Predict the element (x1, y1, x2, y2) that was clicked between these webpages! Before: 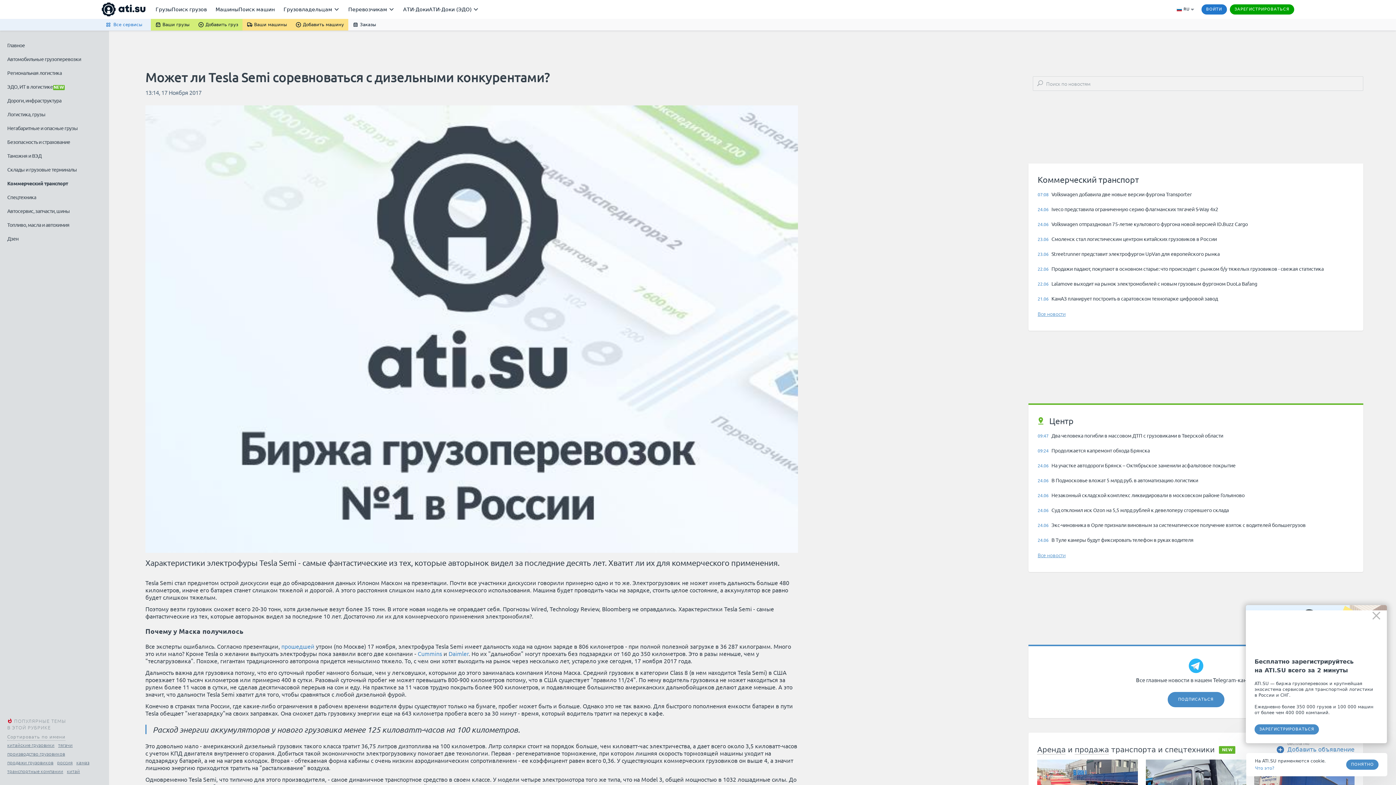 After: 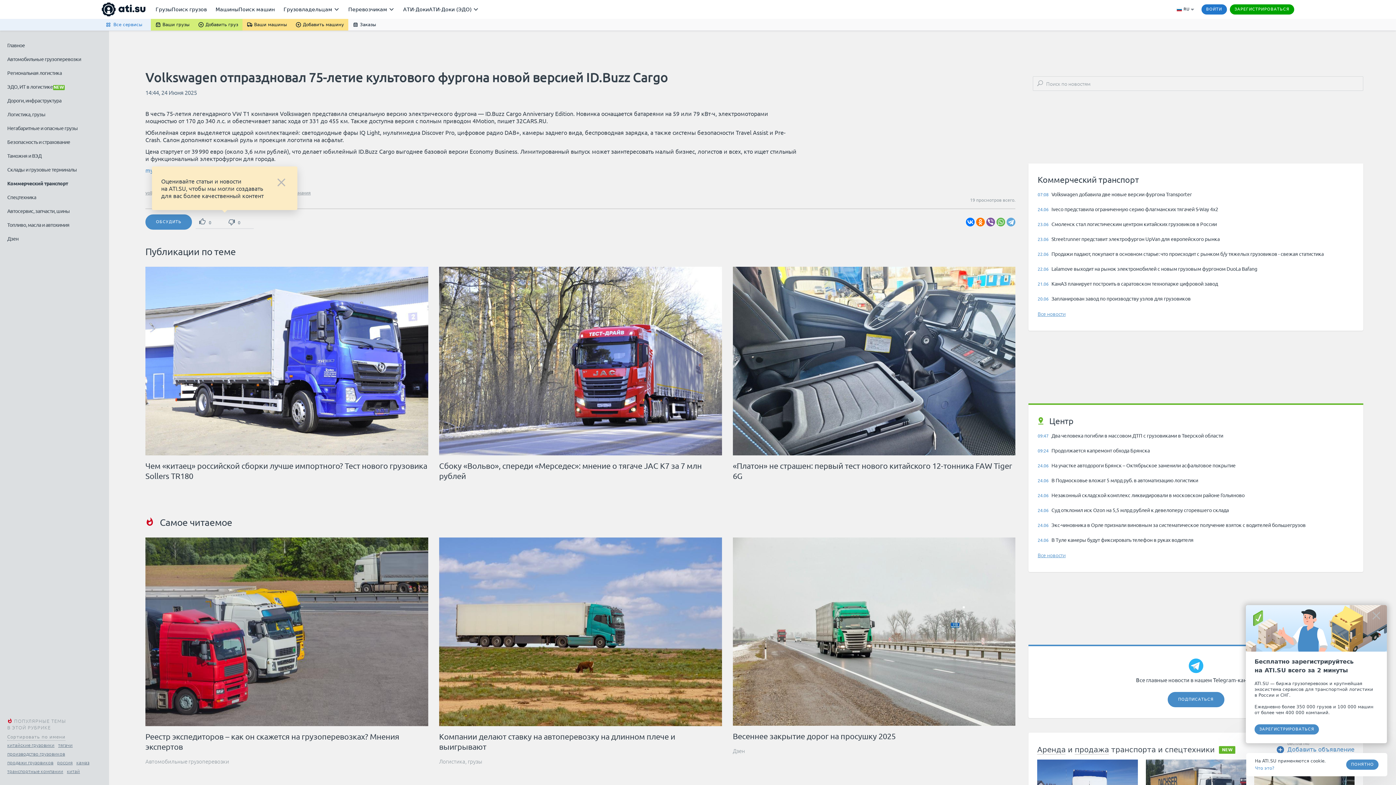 Action: bbox: (1037, 220, 1350, 228) label: 24.06 Volkswagen отпраздновал 75-летие культового фургона новой версией ID.Buzz Cargo